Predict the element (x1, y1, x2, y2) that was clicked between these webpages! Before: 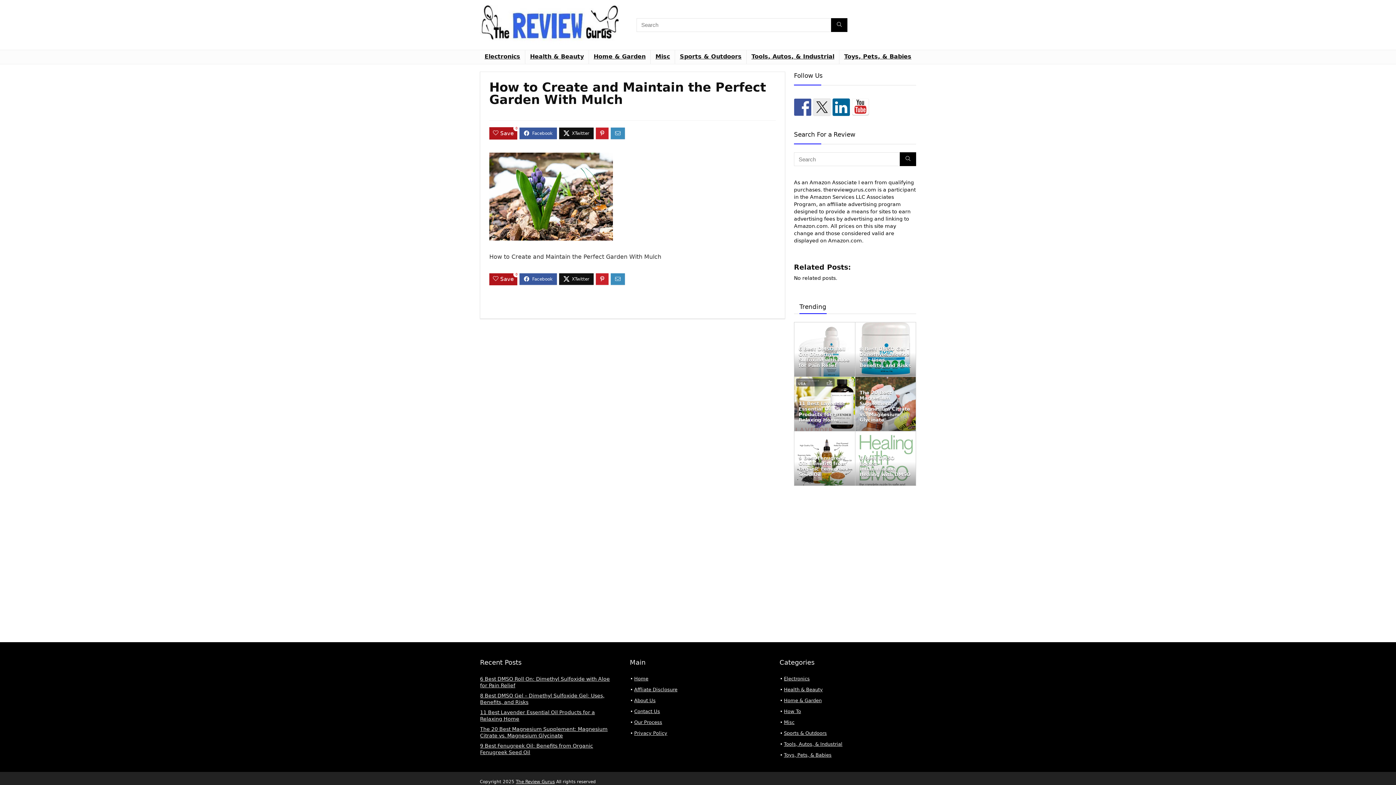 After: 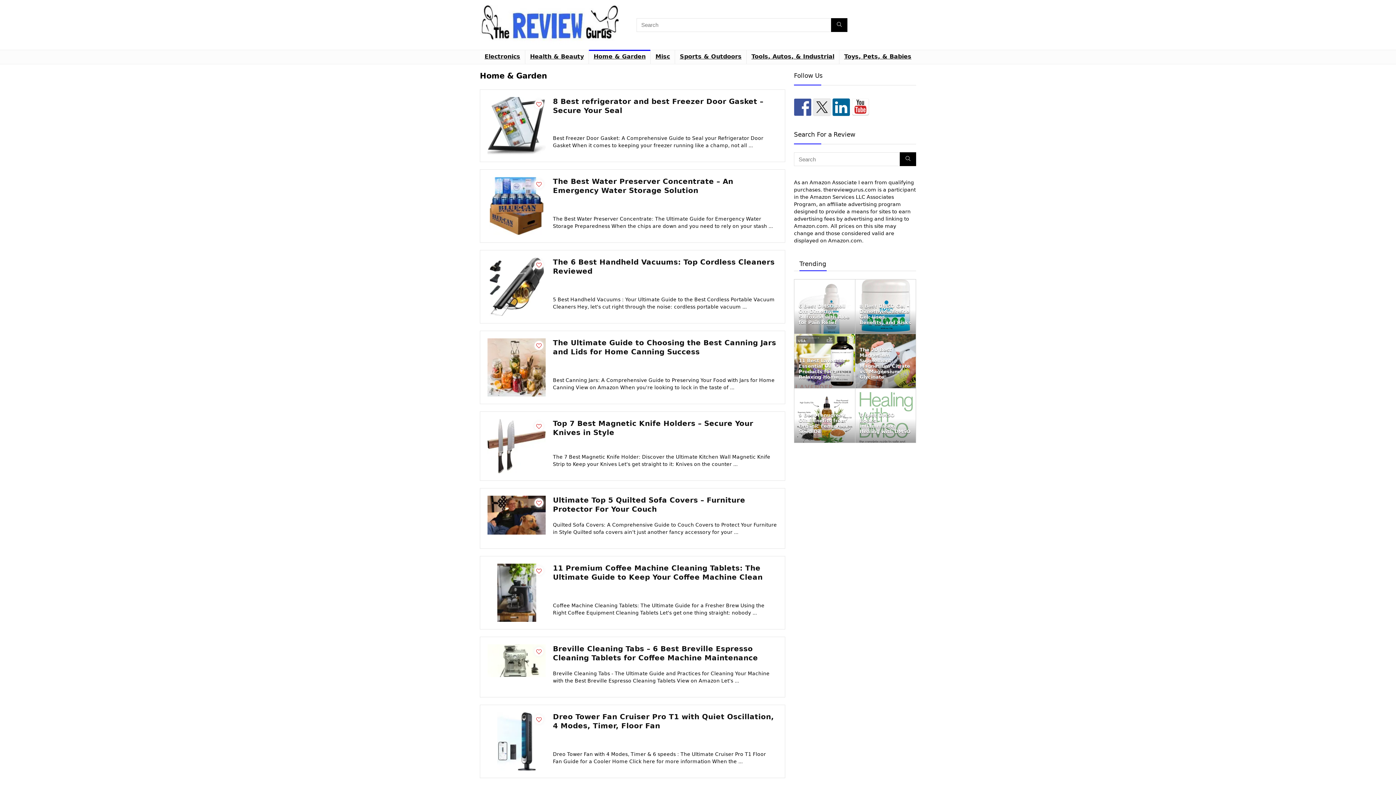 Action: bbox: (589, 50, 650, 64) label: Home & Garden